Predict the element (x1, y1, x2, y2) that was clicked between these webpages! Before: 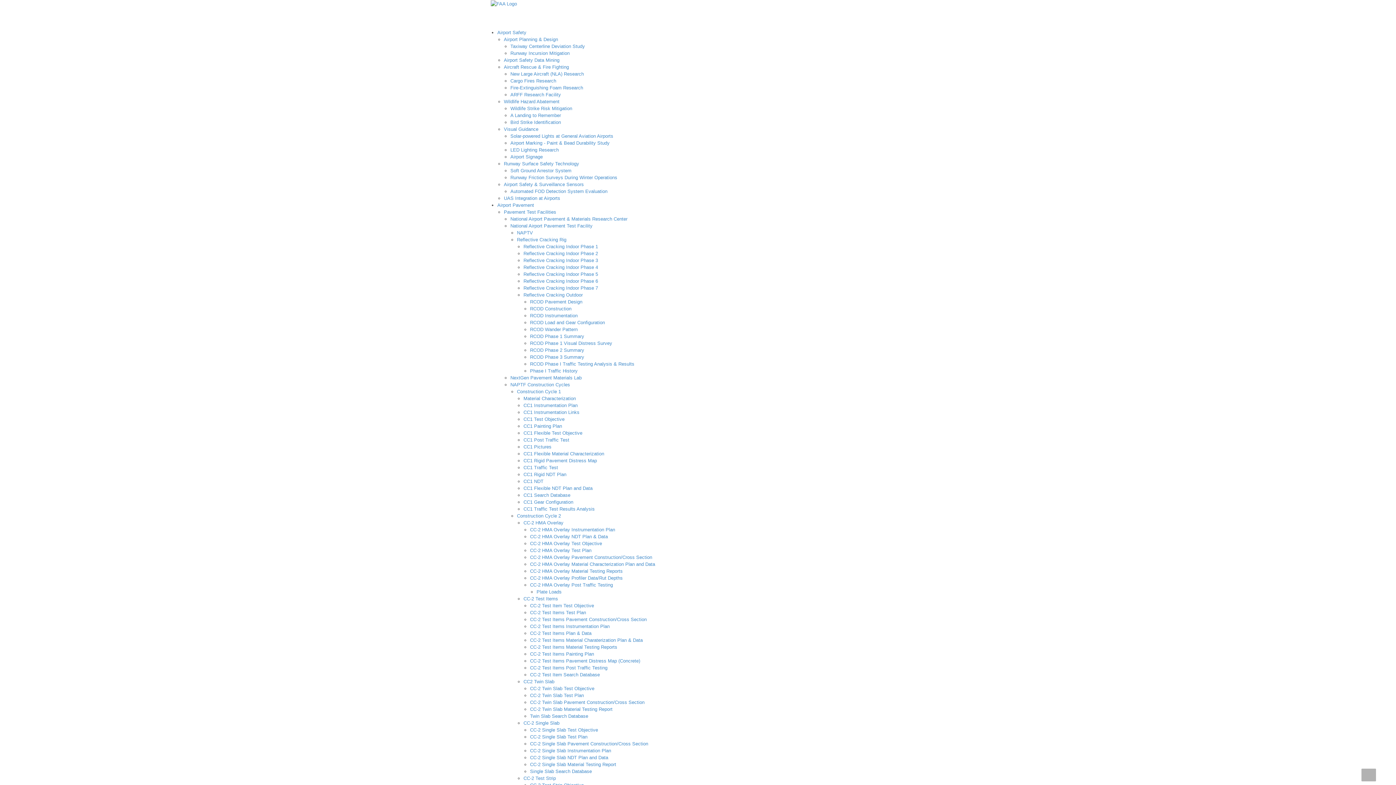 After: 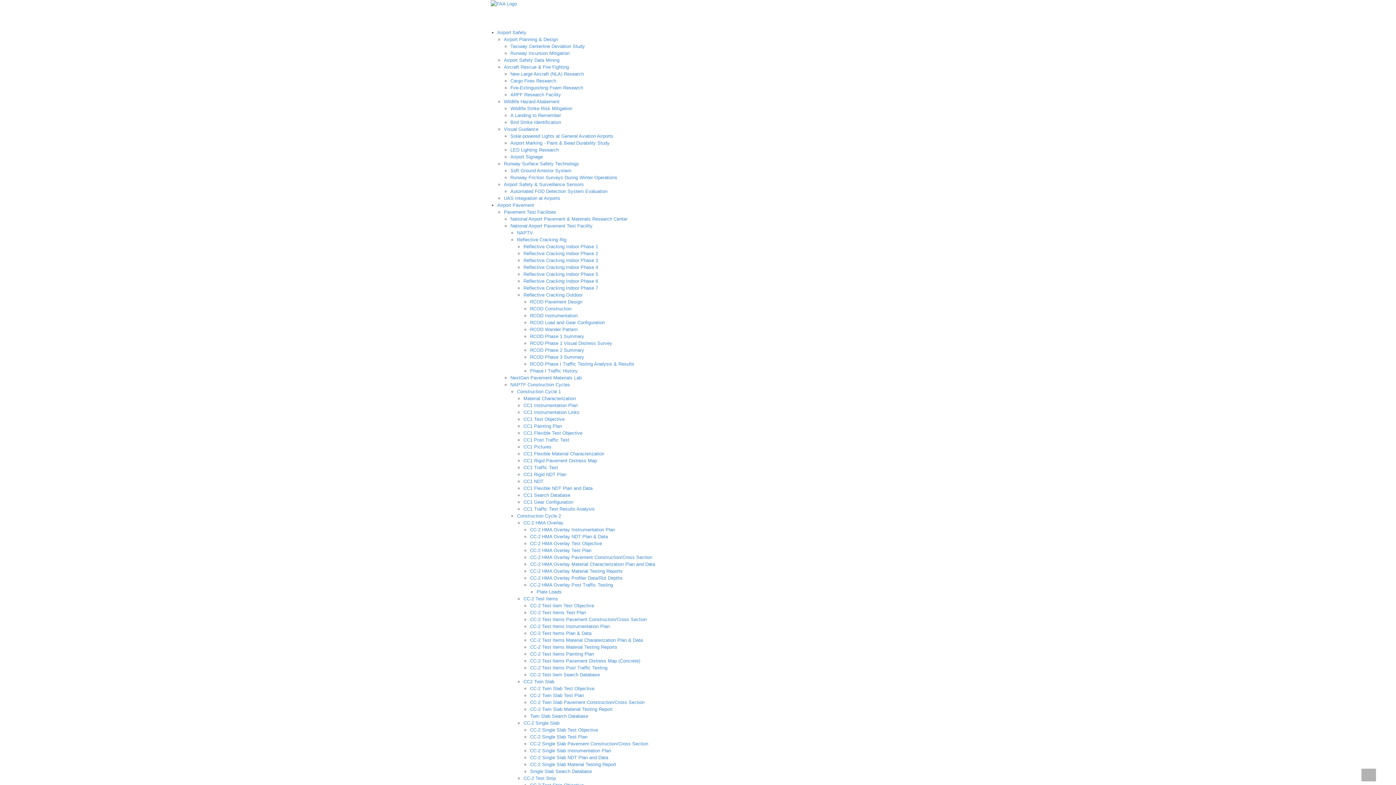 Action: bbox: (523, 409, 579, 415) label: CC1 Instrumentation Links